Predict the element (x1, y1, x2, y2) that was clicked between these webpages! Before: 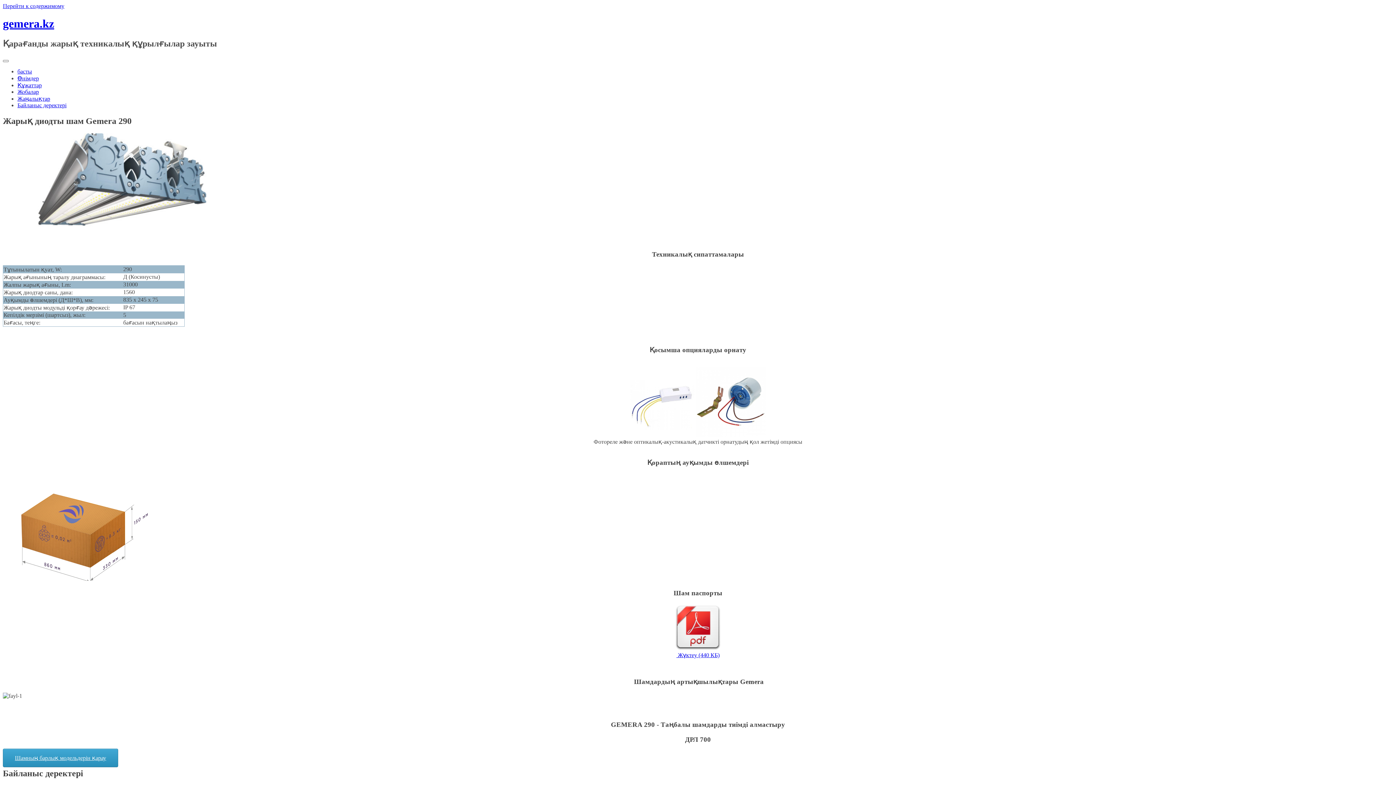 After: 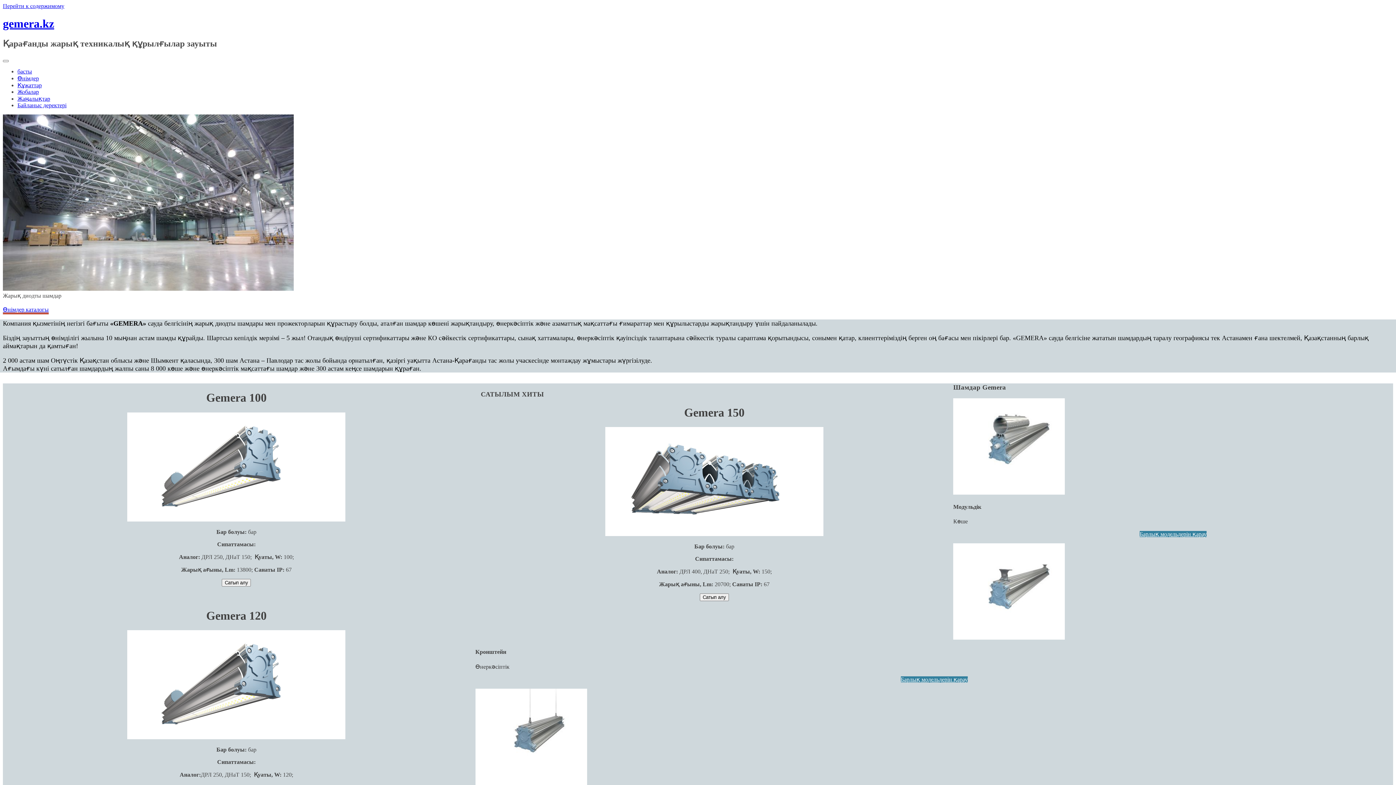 Action: label: басты bbox: (17, 68, 32, 74)